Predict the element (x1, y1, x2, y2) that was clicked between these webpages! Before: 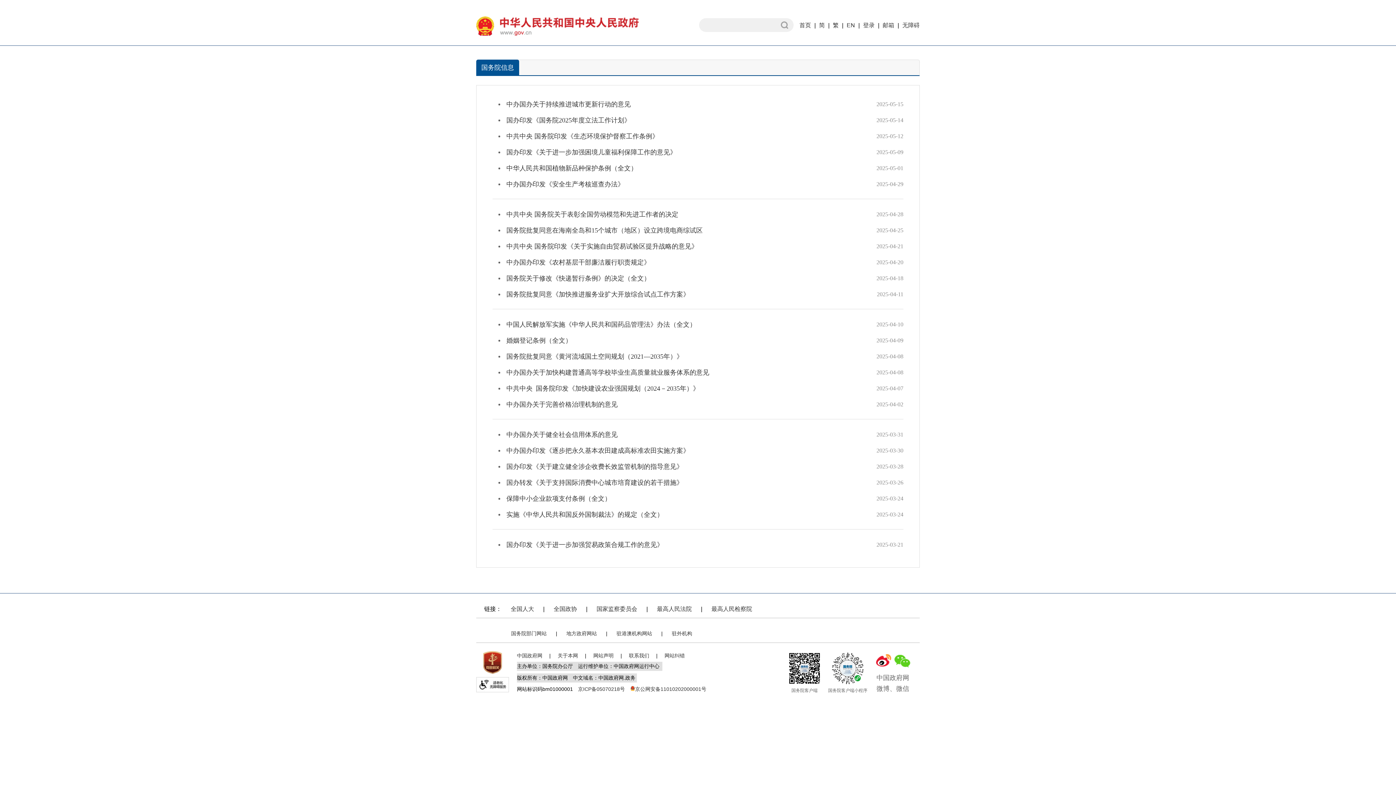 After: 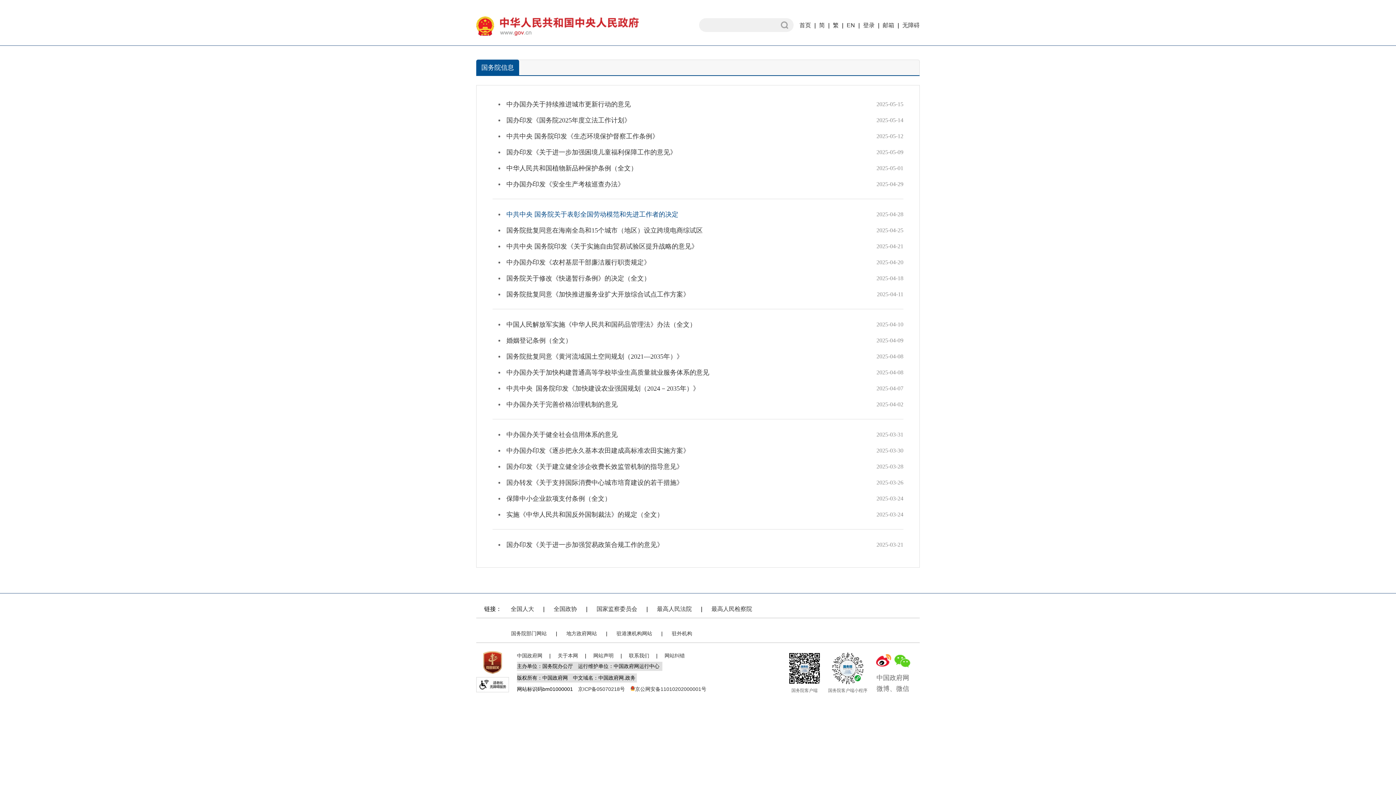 Action: label: 中共中央 国务院关于表彰全国劳动模范和先进工作者的决定 bbox: (506, 209, 863, 219)